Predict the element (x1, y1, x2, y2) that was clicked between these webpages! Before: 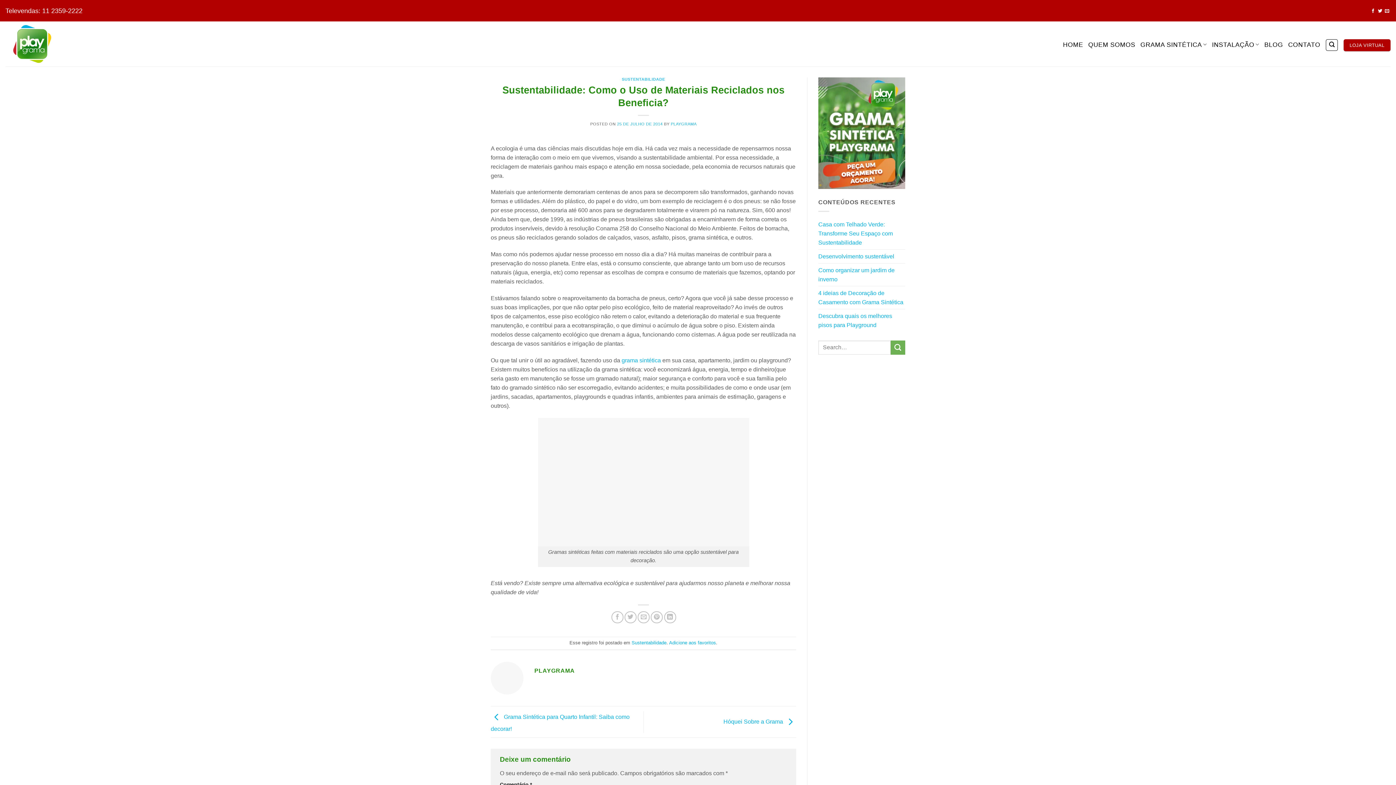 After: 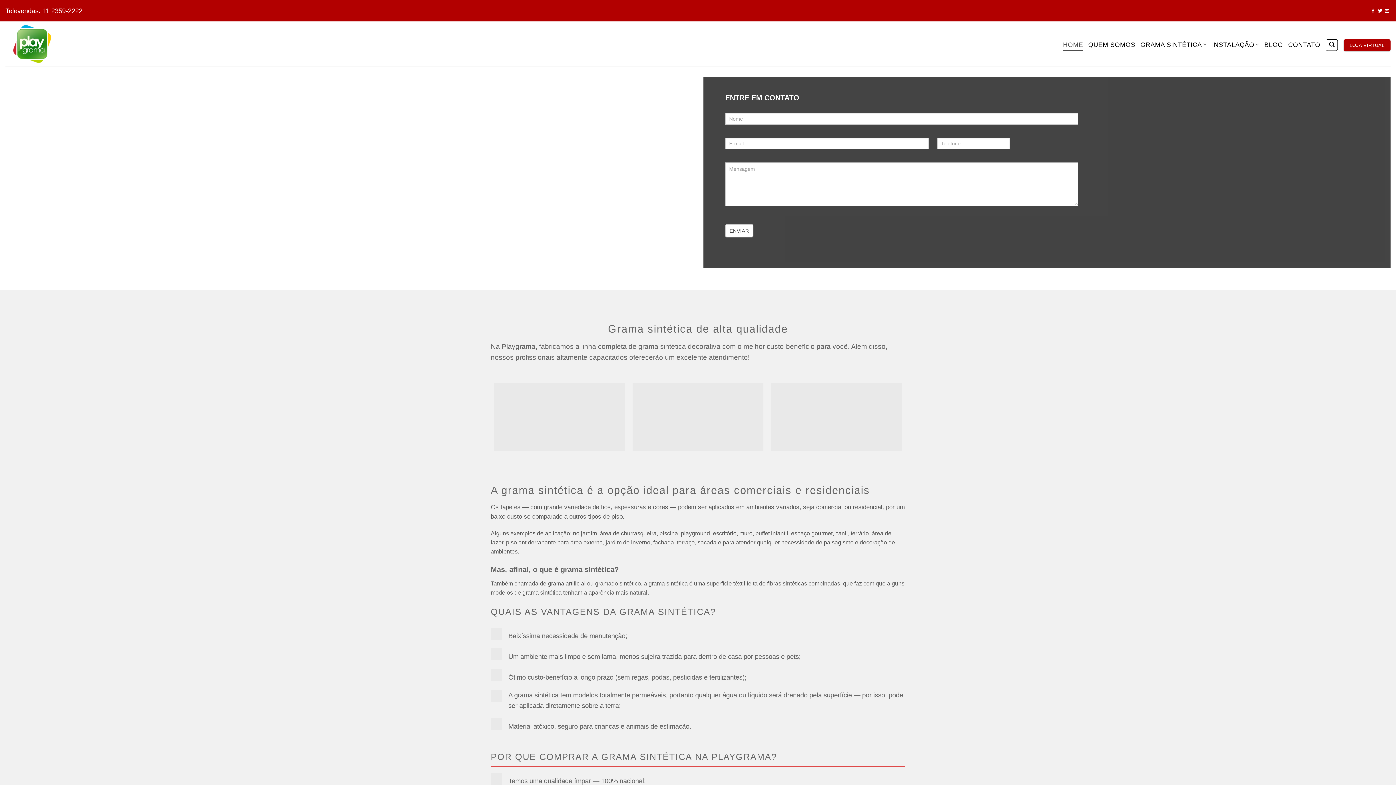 Action: bbox: (621, 357, 661, 363) label: grama sintética